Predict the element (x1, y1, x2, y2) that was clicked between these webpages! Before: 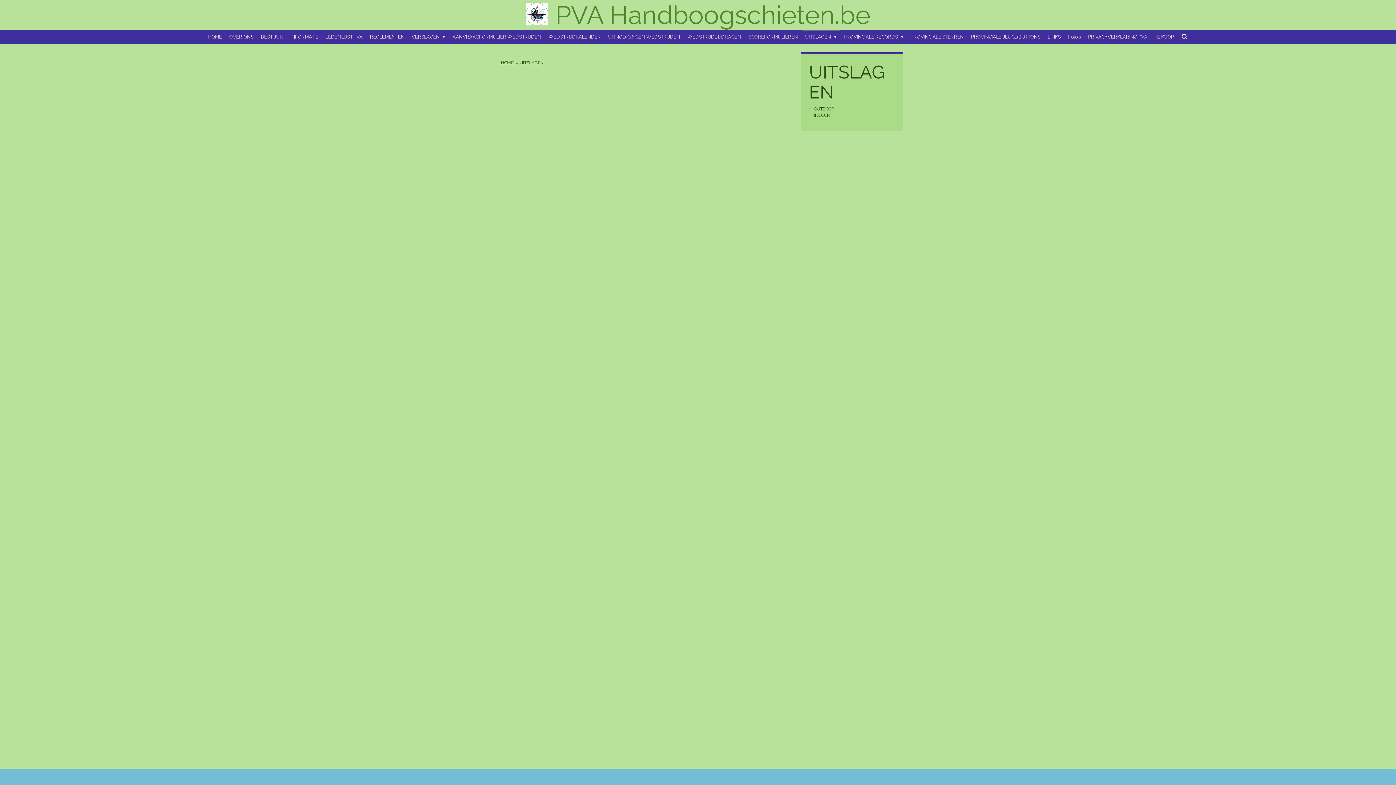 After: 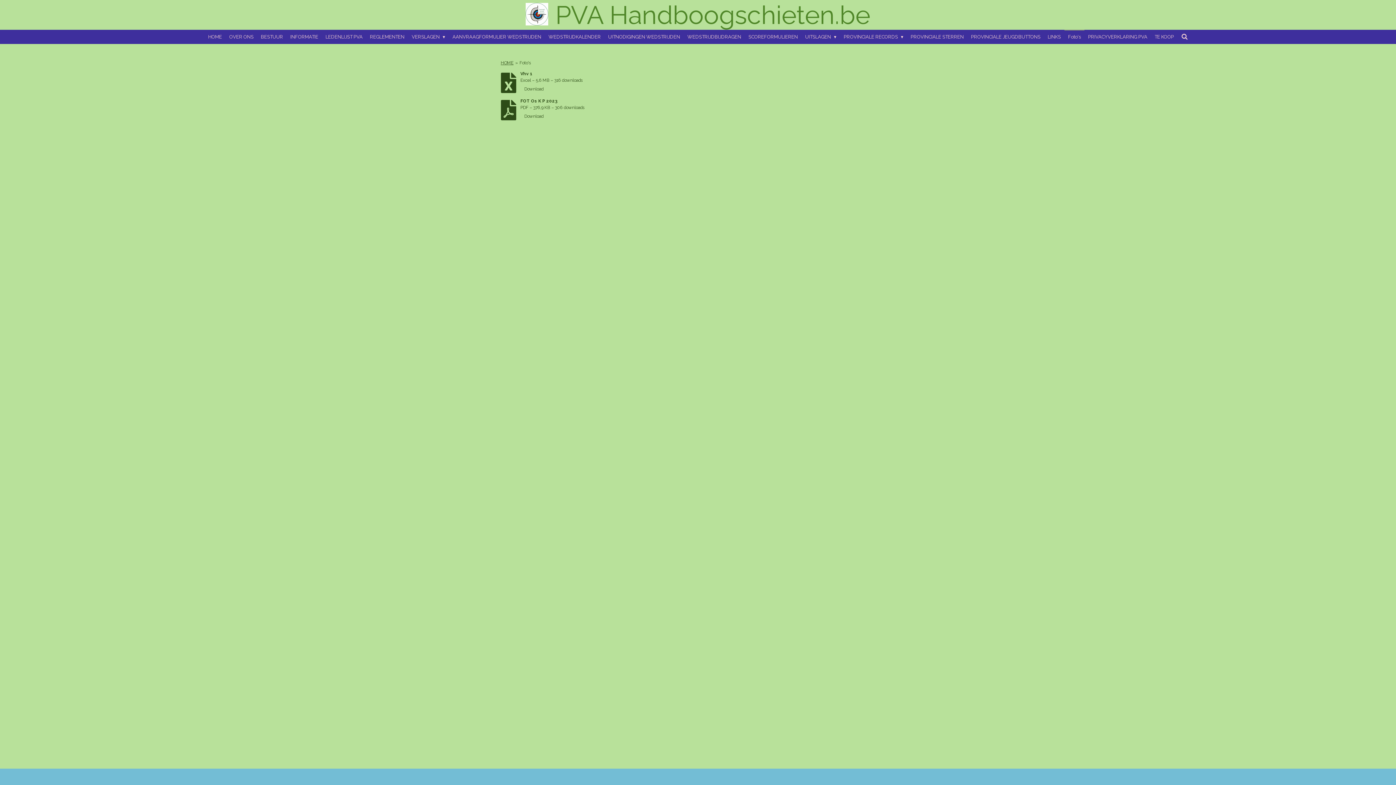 Action: label: Foto's bbox: (1064, 29, 1084, 44)